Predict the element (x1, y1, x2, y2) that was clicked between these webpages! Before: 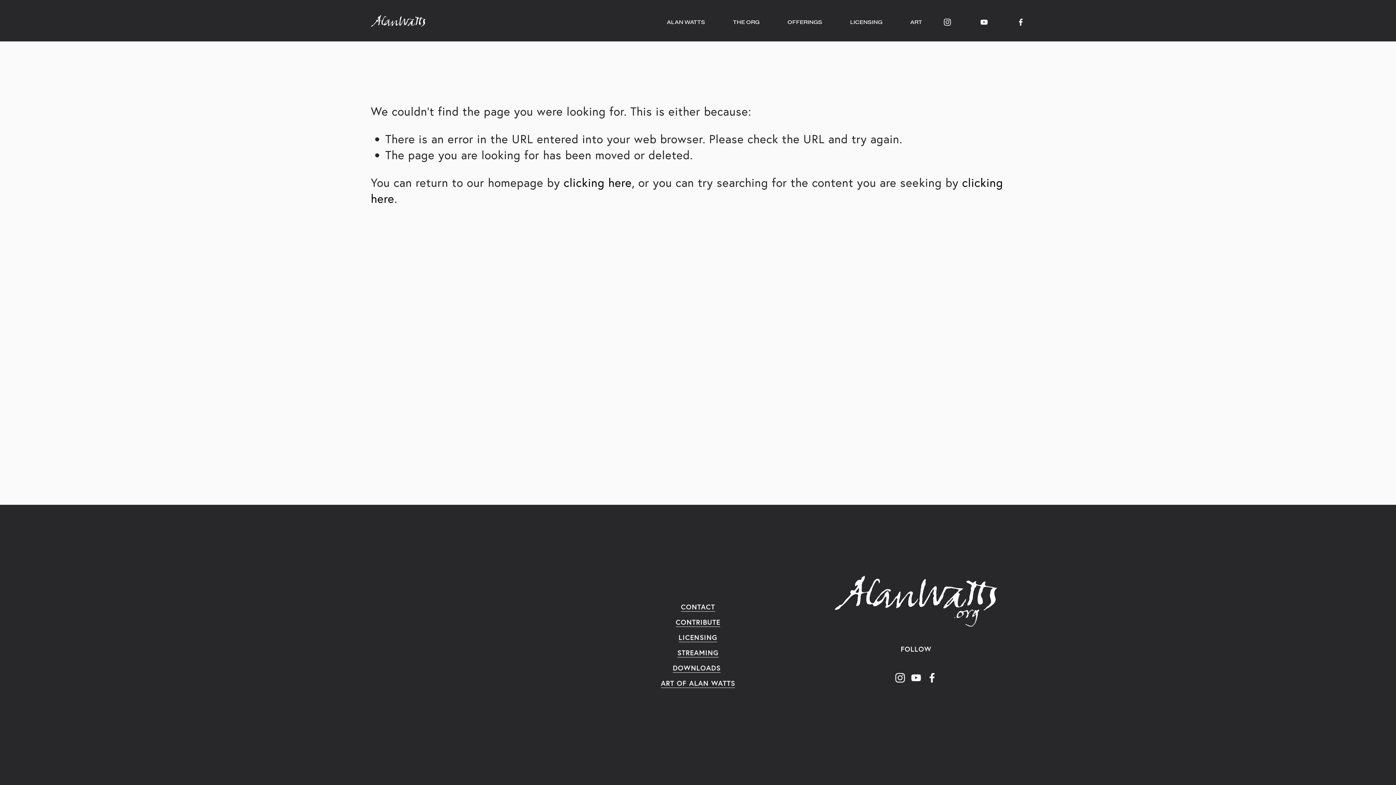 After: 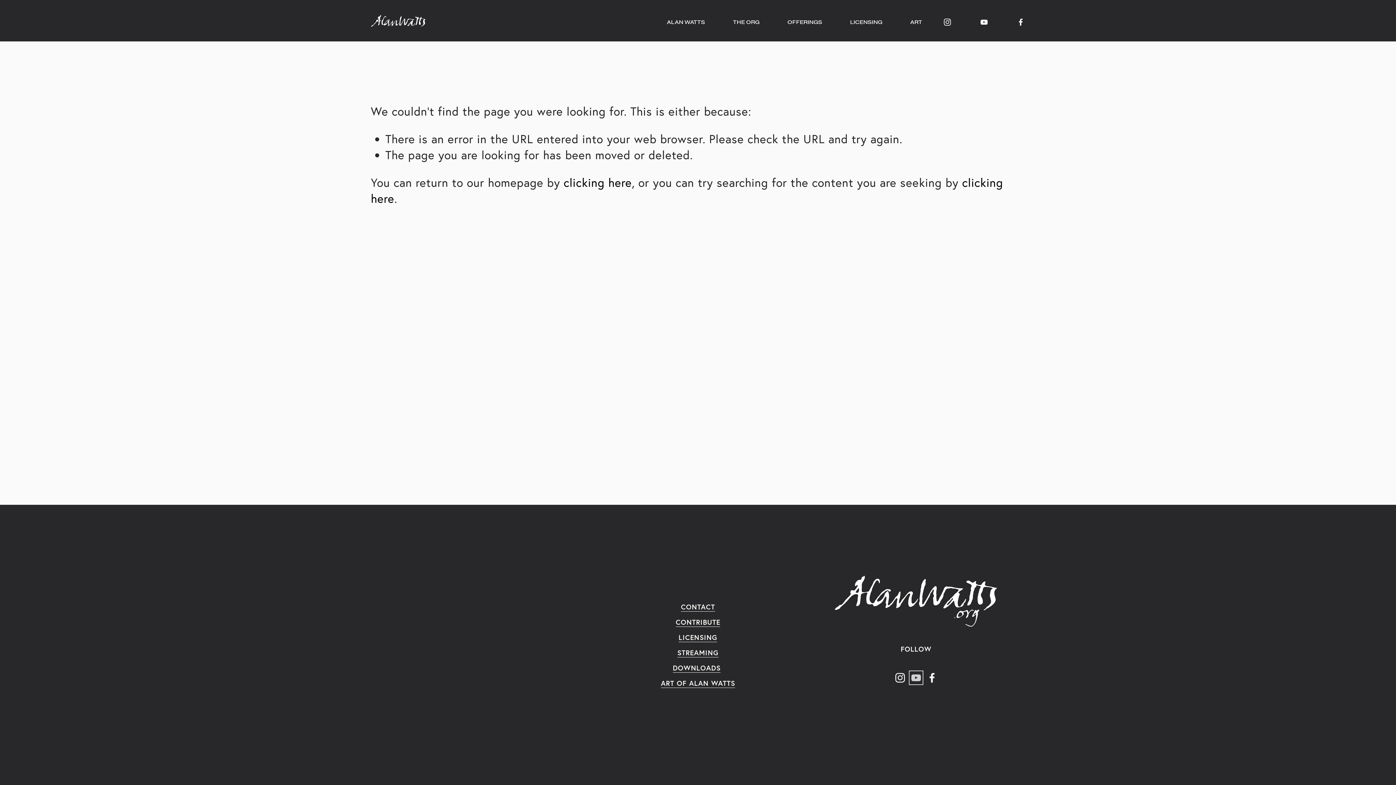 Action: bbox: (911, 672, 921, 683) label: YouTube